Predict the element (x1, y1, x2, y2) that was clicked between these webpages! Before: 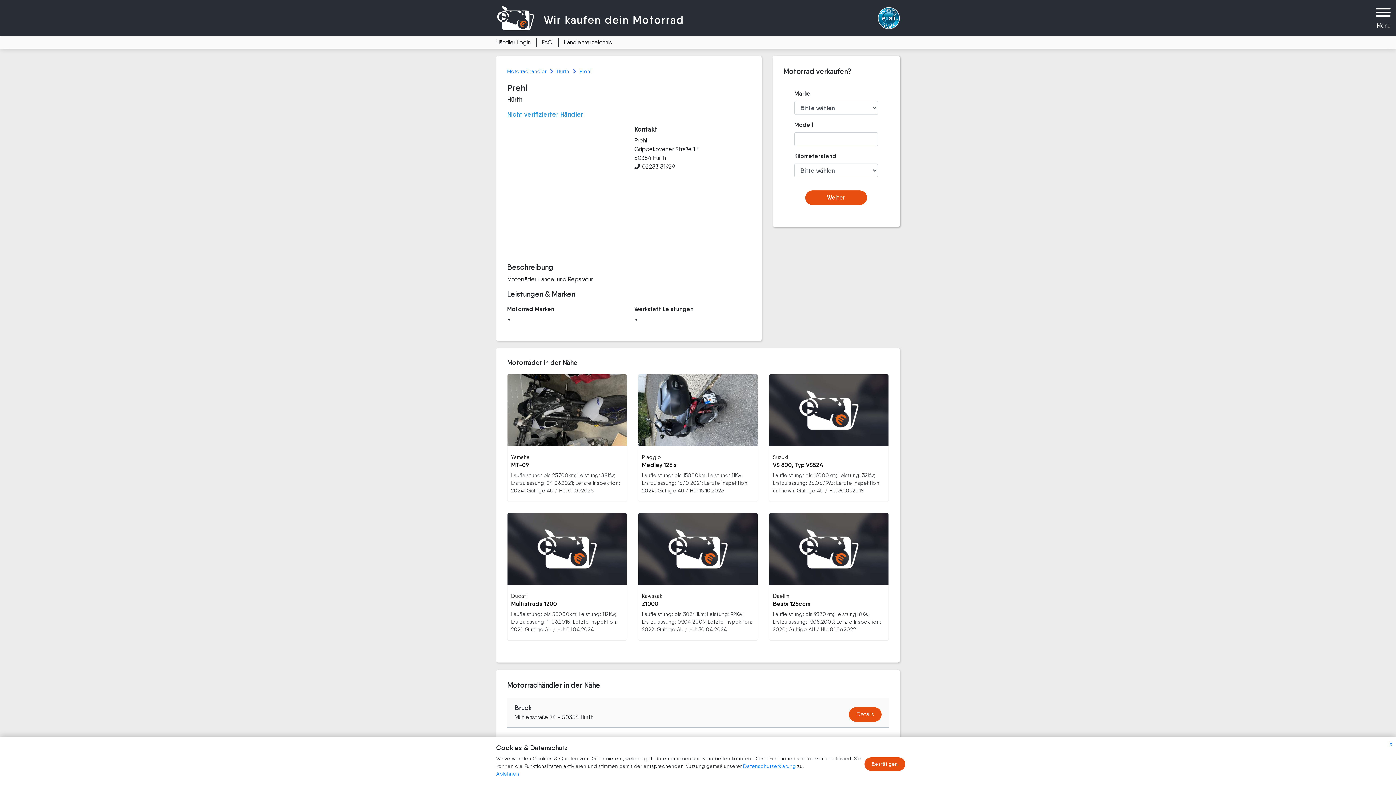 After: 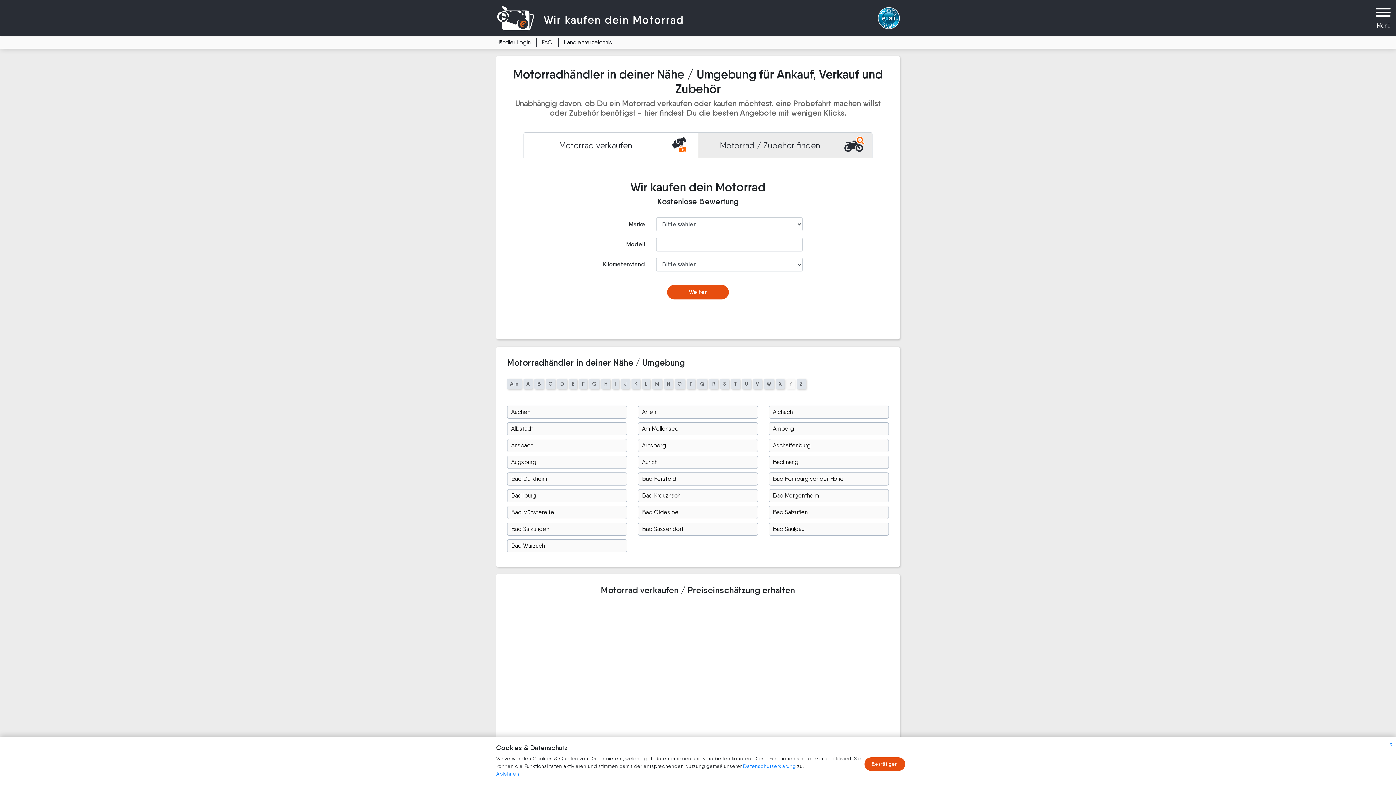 Action: bbox: (558, 36, 617, 48) label: Händlerverzeichnis